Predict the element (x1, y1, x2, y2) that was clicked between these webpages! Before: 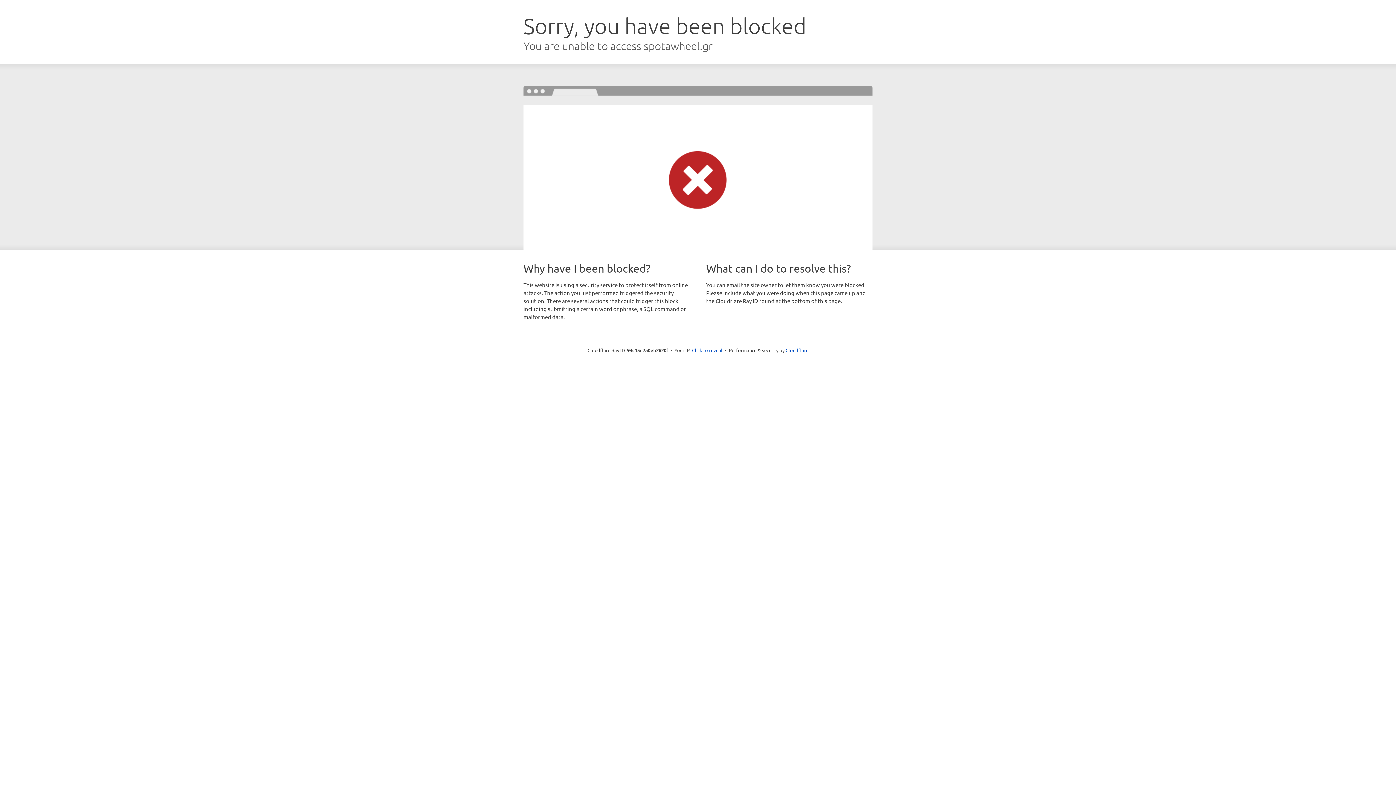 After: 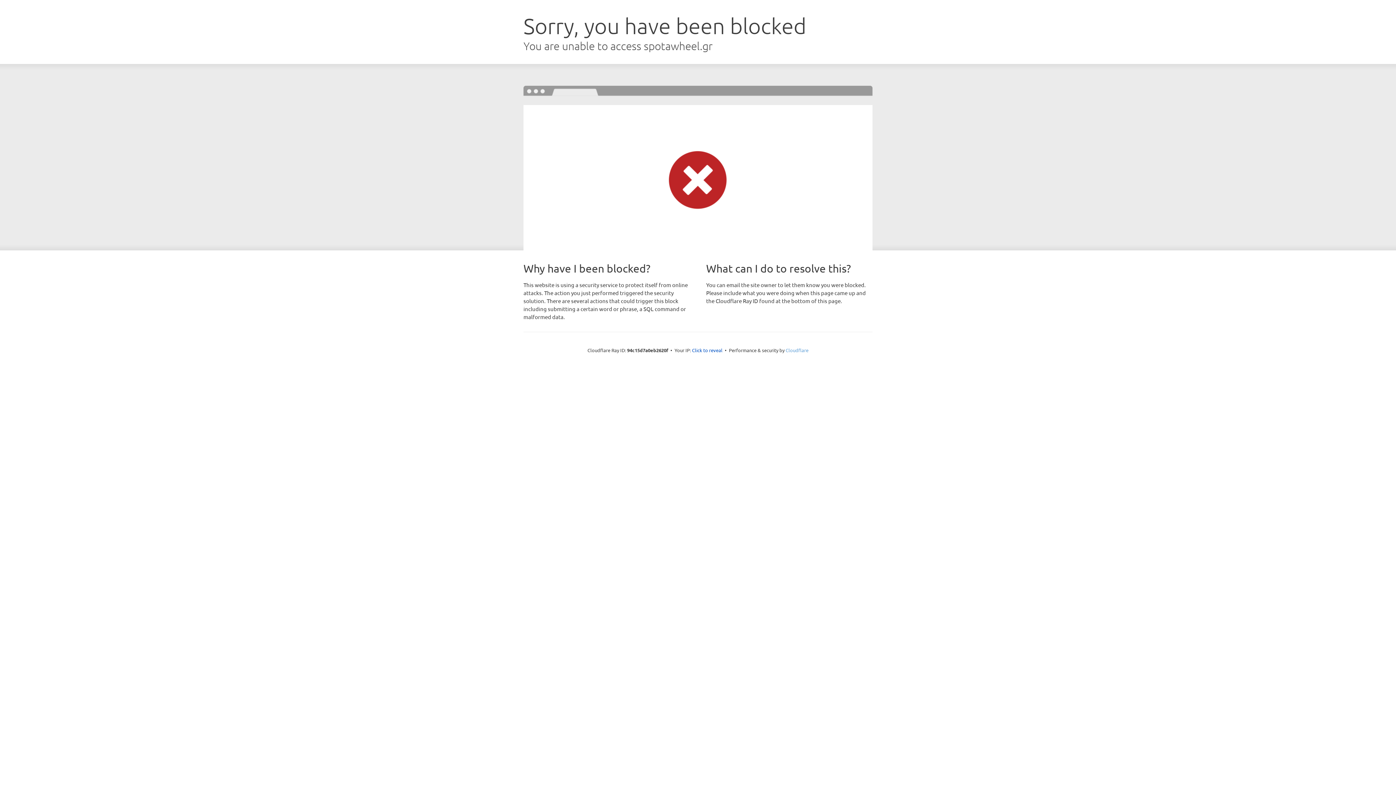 Action: bbox: (785, 347, 808, 353) label: Cloudflare